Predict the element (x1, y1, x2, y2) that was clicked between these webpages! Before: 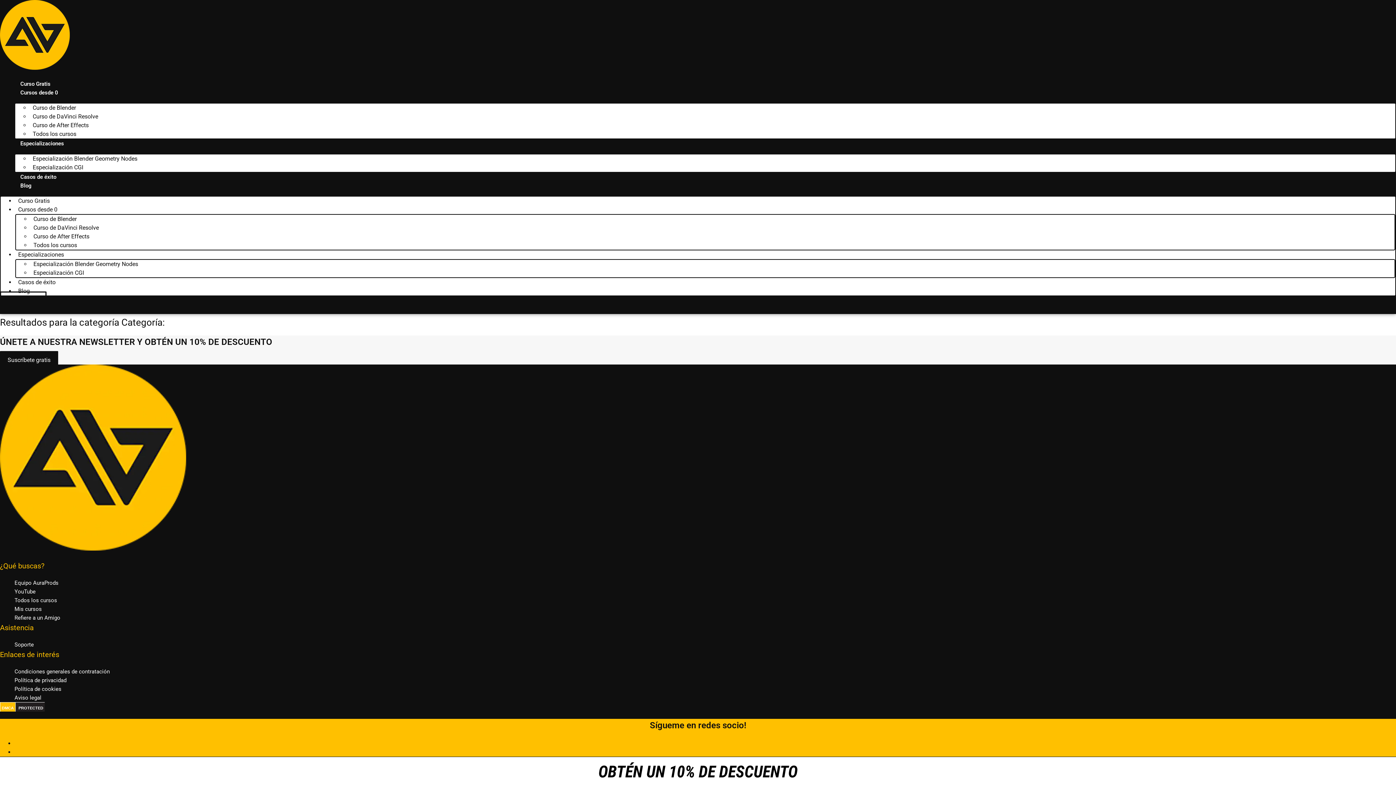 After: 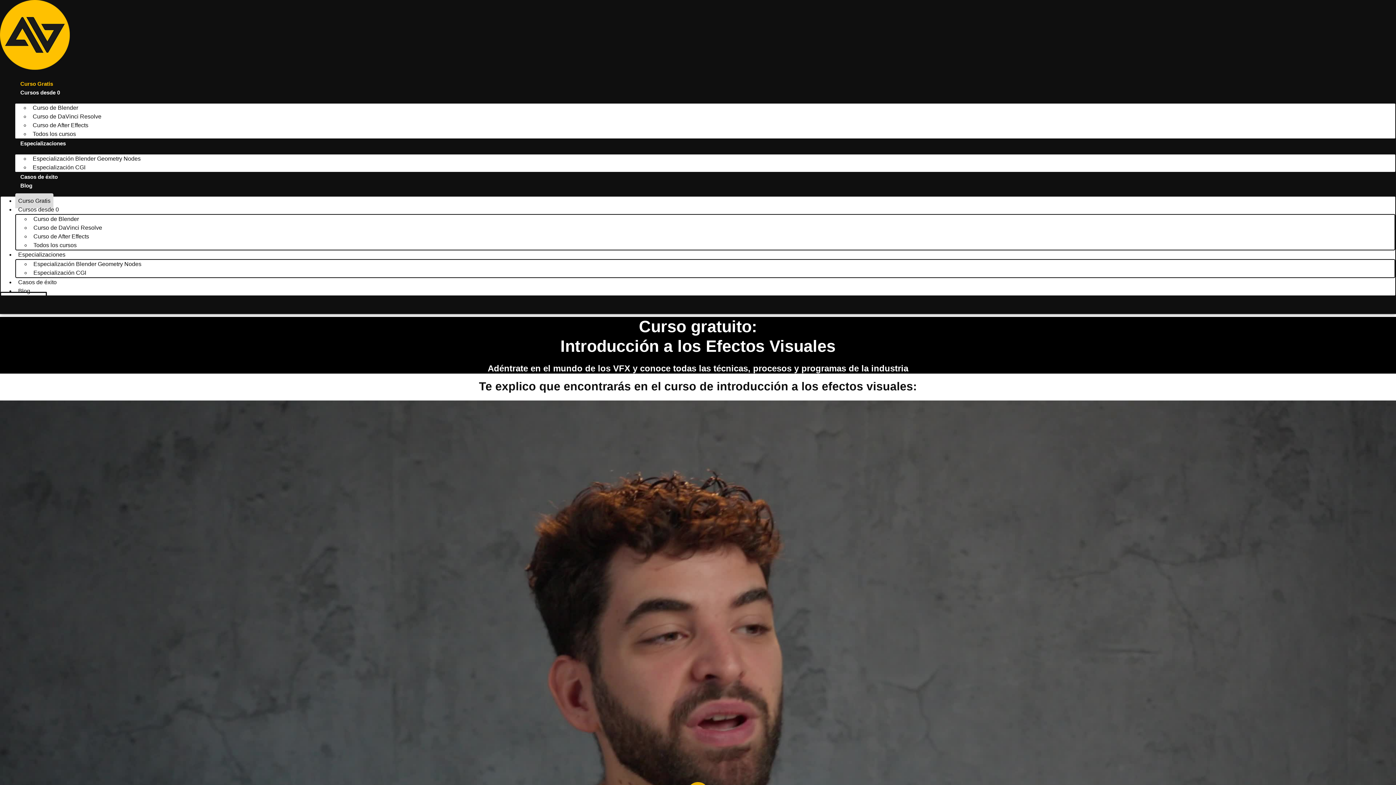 Action: label: Curso Gratis bbox: (14, 80, 56, 87)